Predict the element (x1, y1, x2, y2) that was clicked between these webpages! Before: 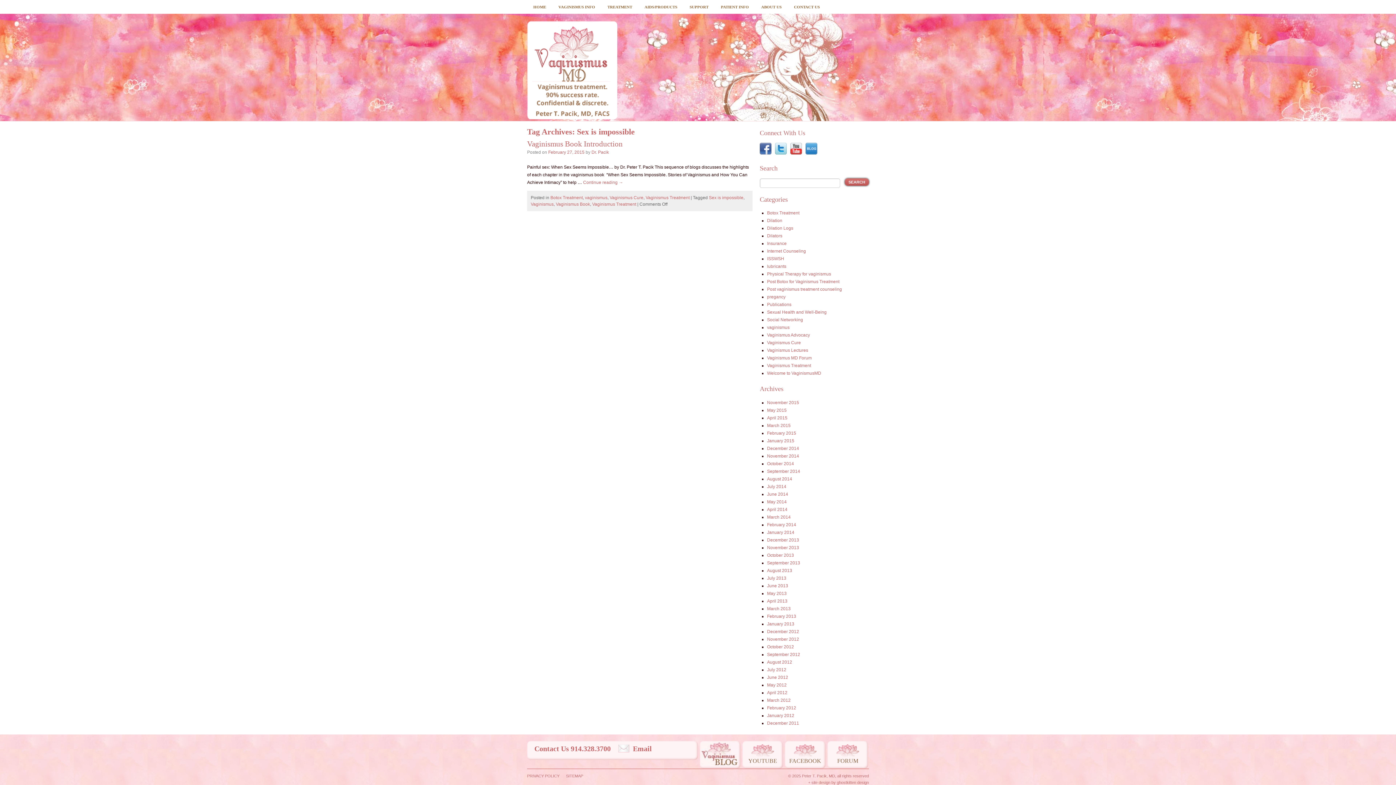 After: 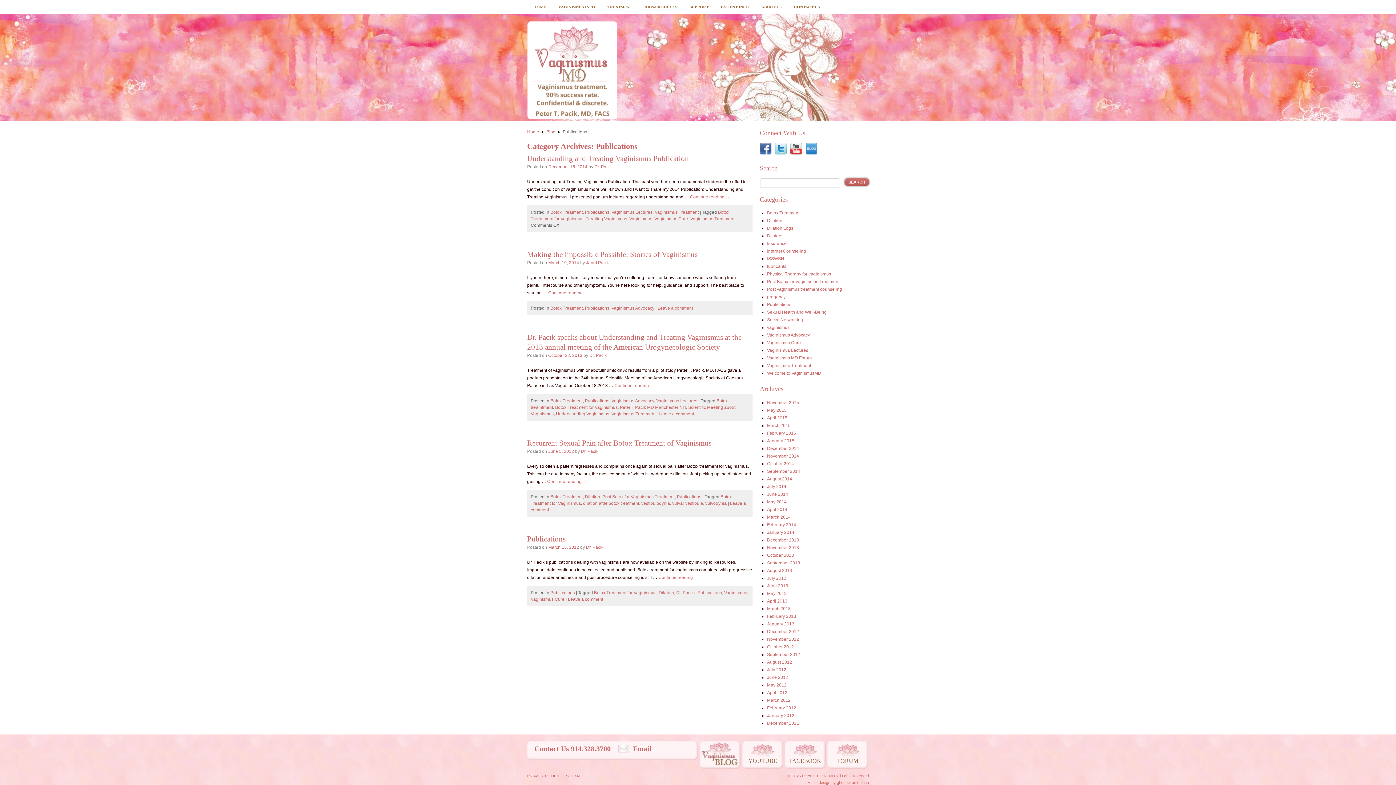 Action: label: Publications bbox: (767, 302, 791, 307)